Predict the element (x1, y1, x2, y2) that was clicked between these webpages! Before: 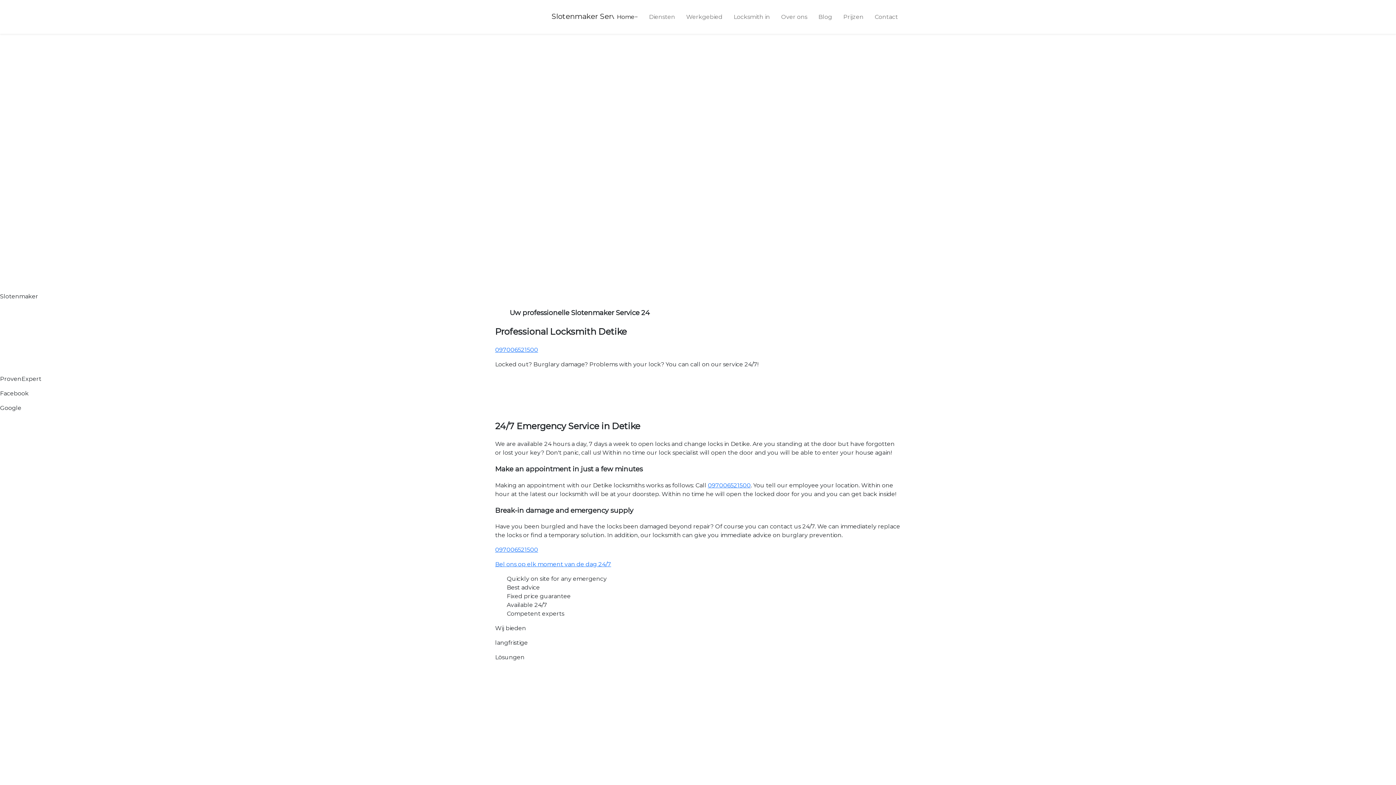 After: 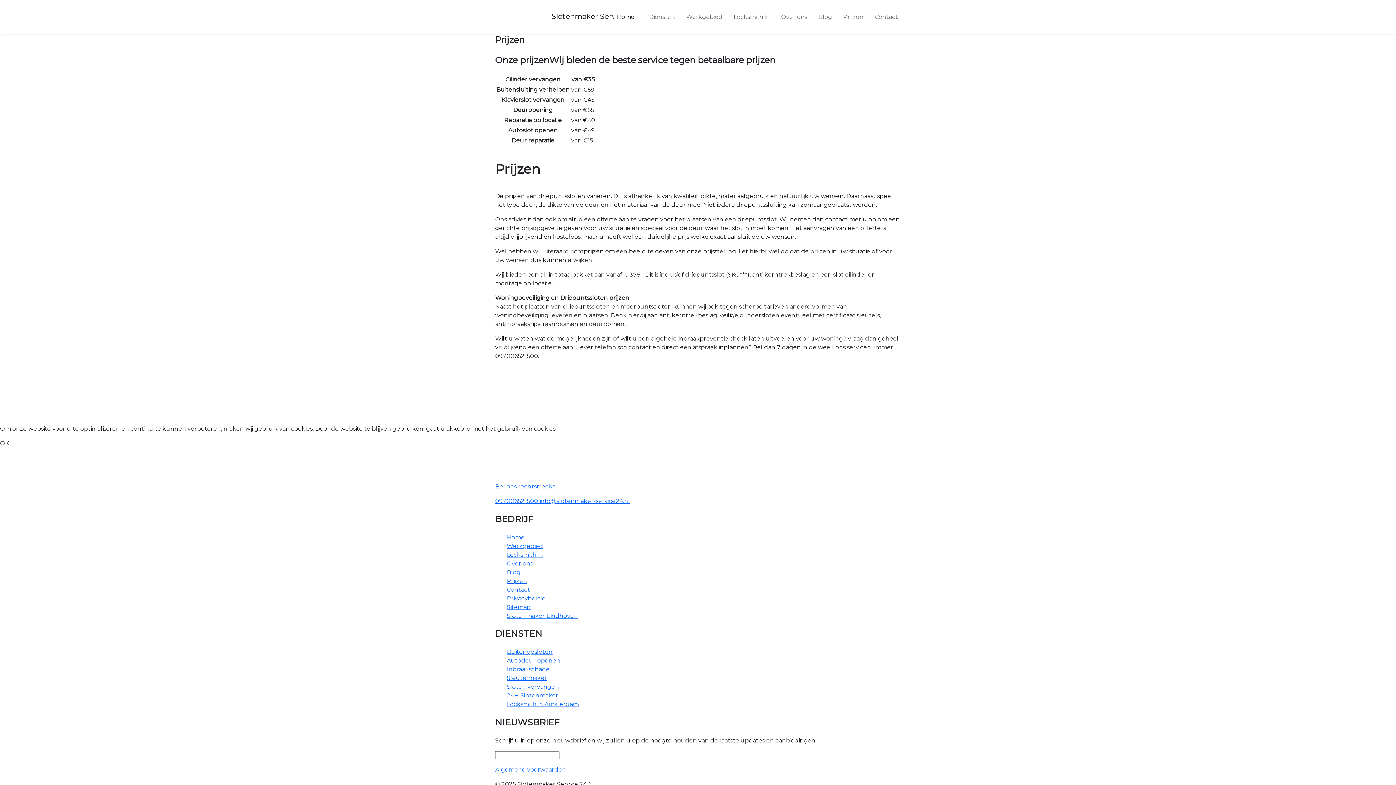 Action: label: Prijzen bbox: (840, 9, 866, 24)